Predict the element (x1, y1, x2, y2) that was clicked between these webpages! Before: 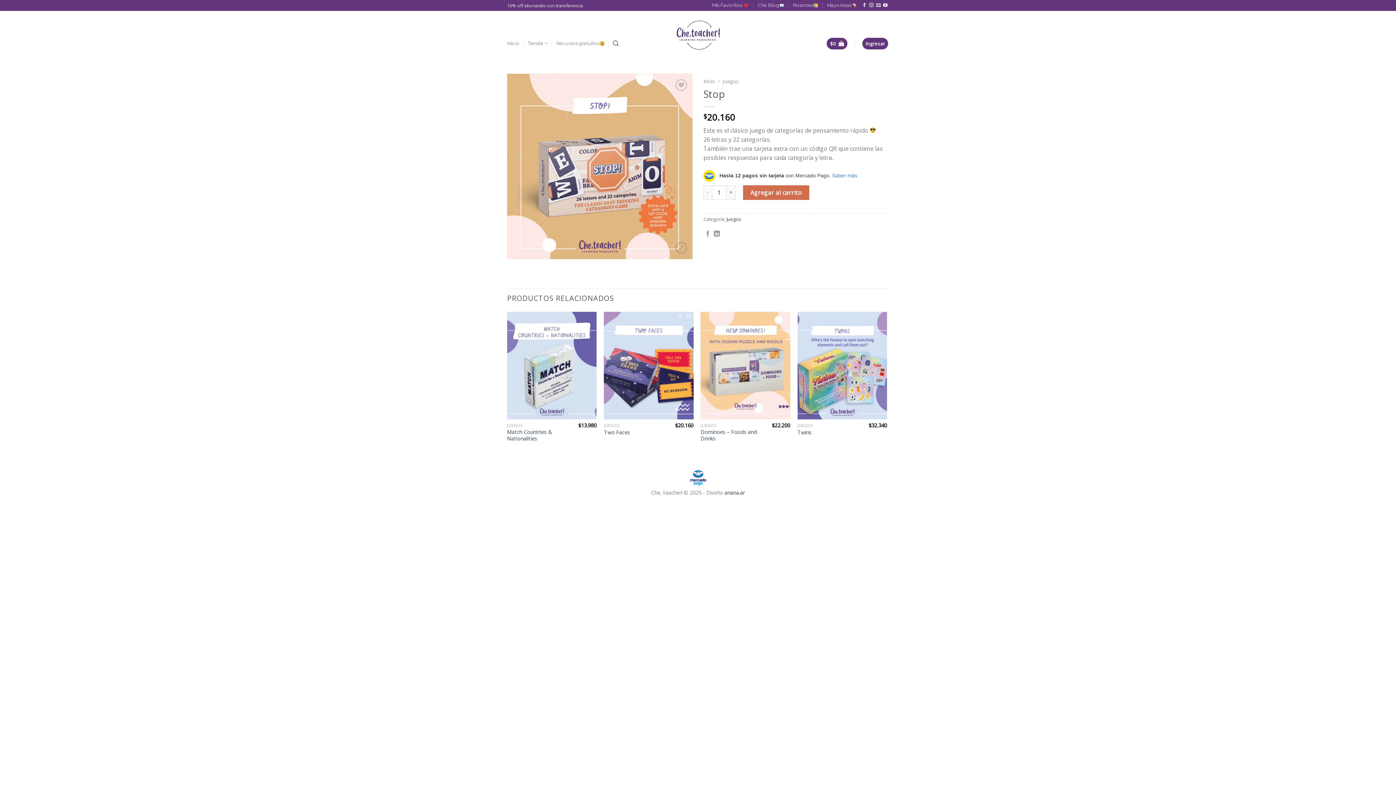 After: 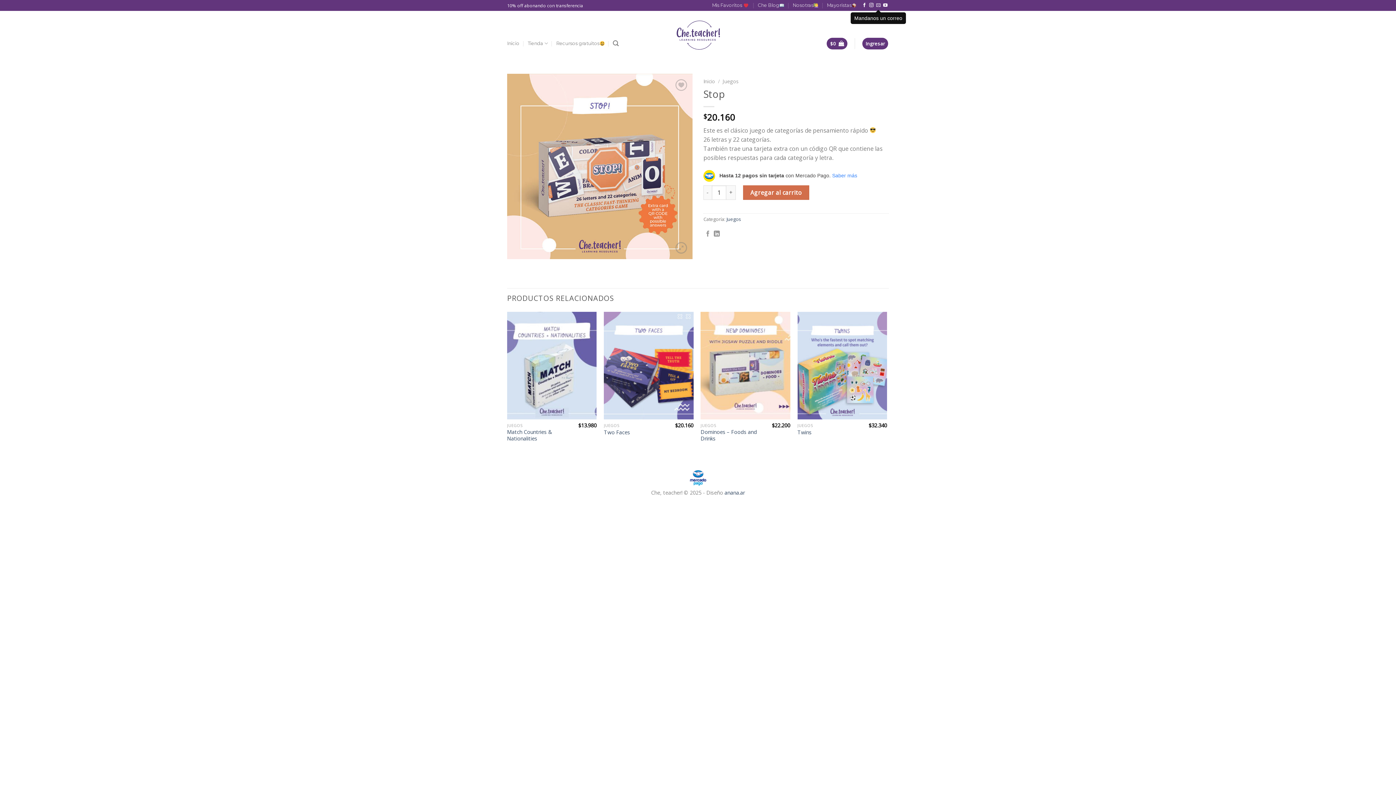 Action: label: Mandanos un correo bbox: (876, 3, 880, 8)